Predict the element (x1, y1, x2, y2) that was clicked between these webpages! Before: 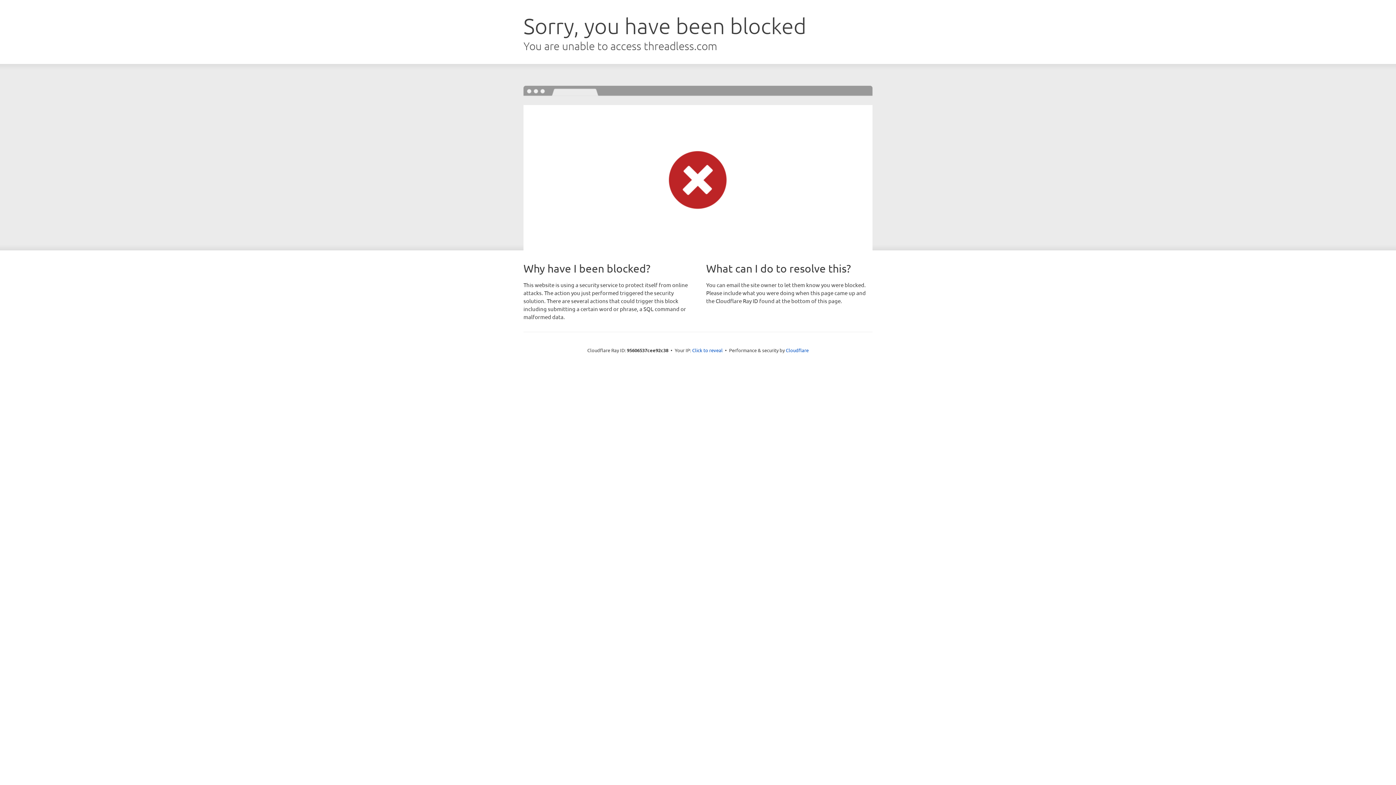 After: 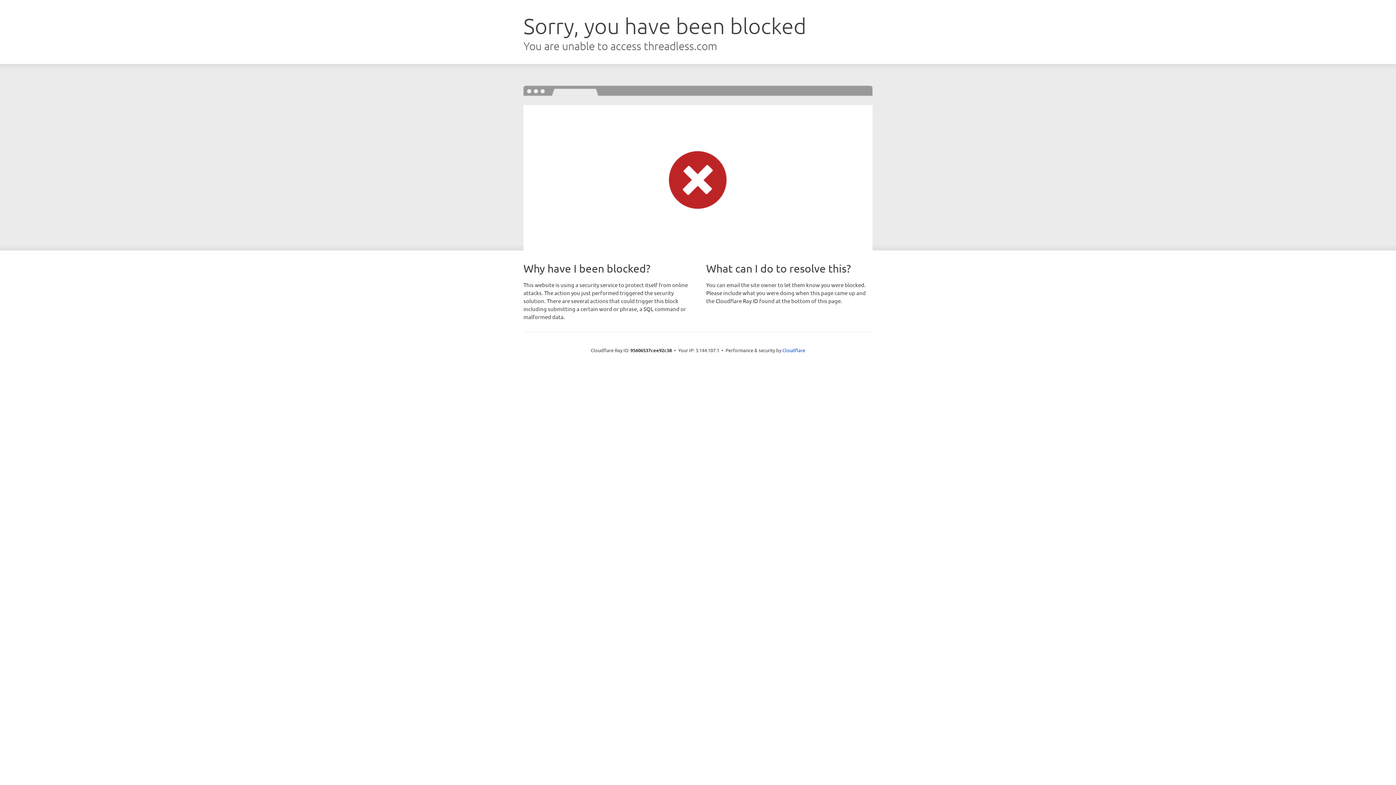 Action: bbox: (692, 346, 722, 353) label: Click to reveal